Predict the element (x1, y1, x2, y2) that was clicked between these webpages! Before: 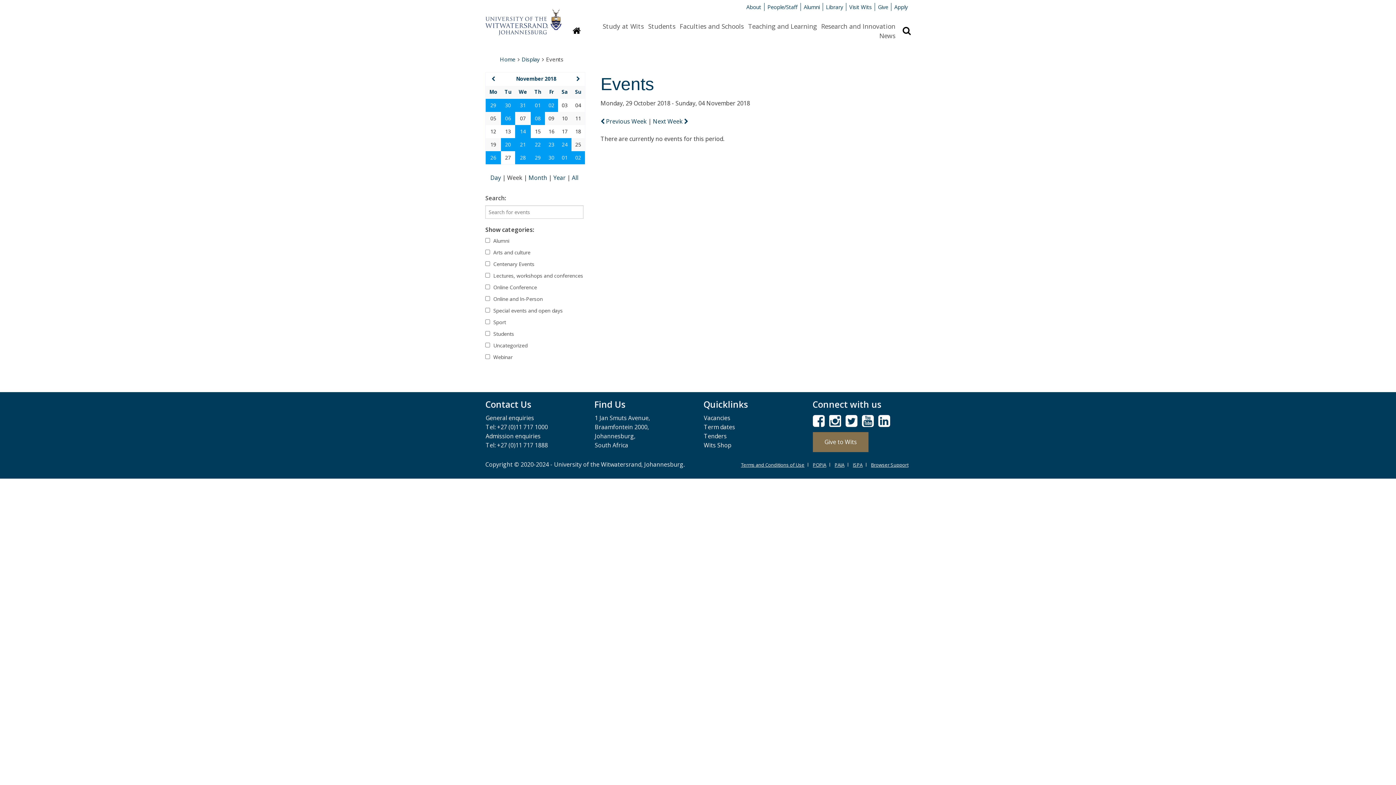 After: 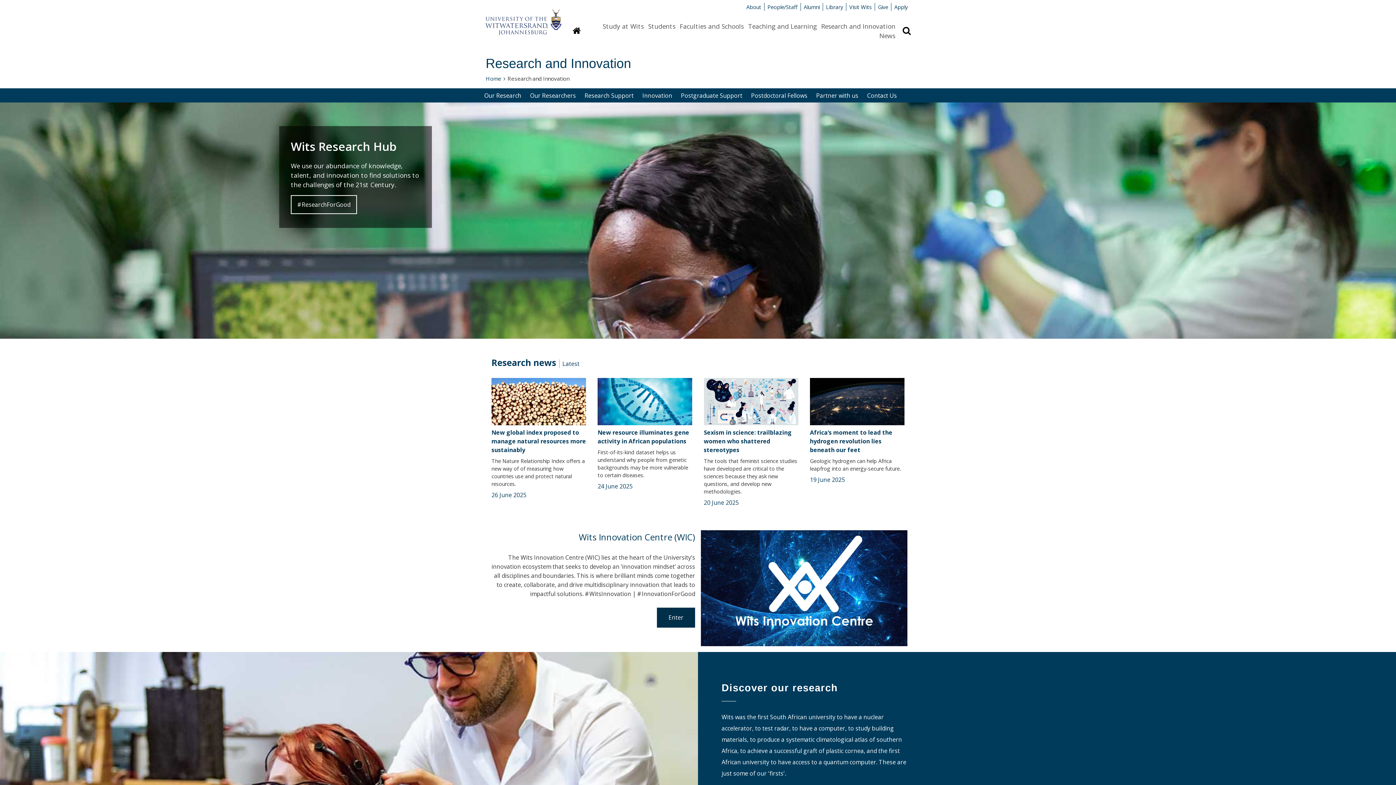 Action: bbox: (821, 21, 895, 30) label: Research and Innovation